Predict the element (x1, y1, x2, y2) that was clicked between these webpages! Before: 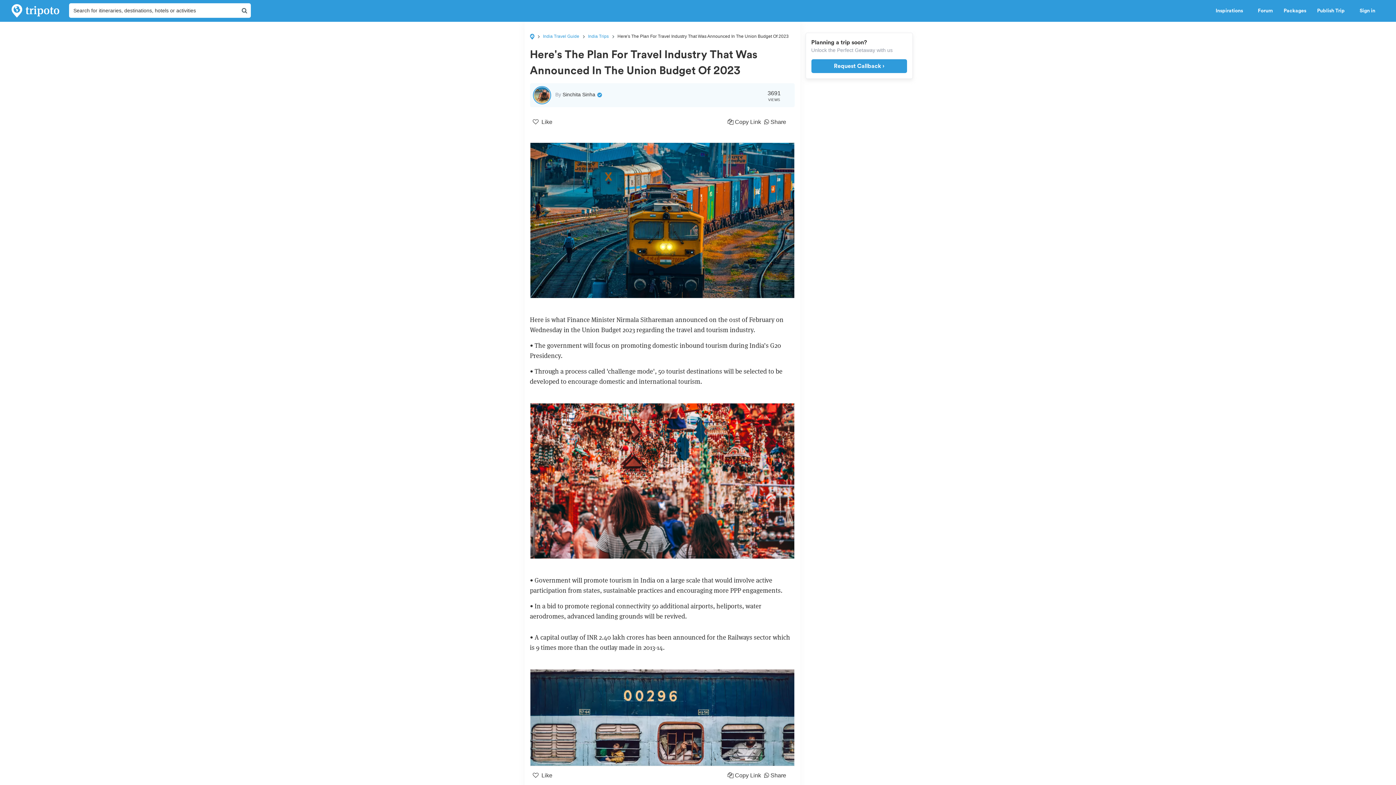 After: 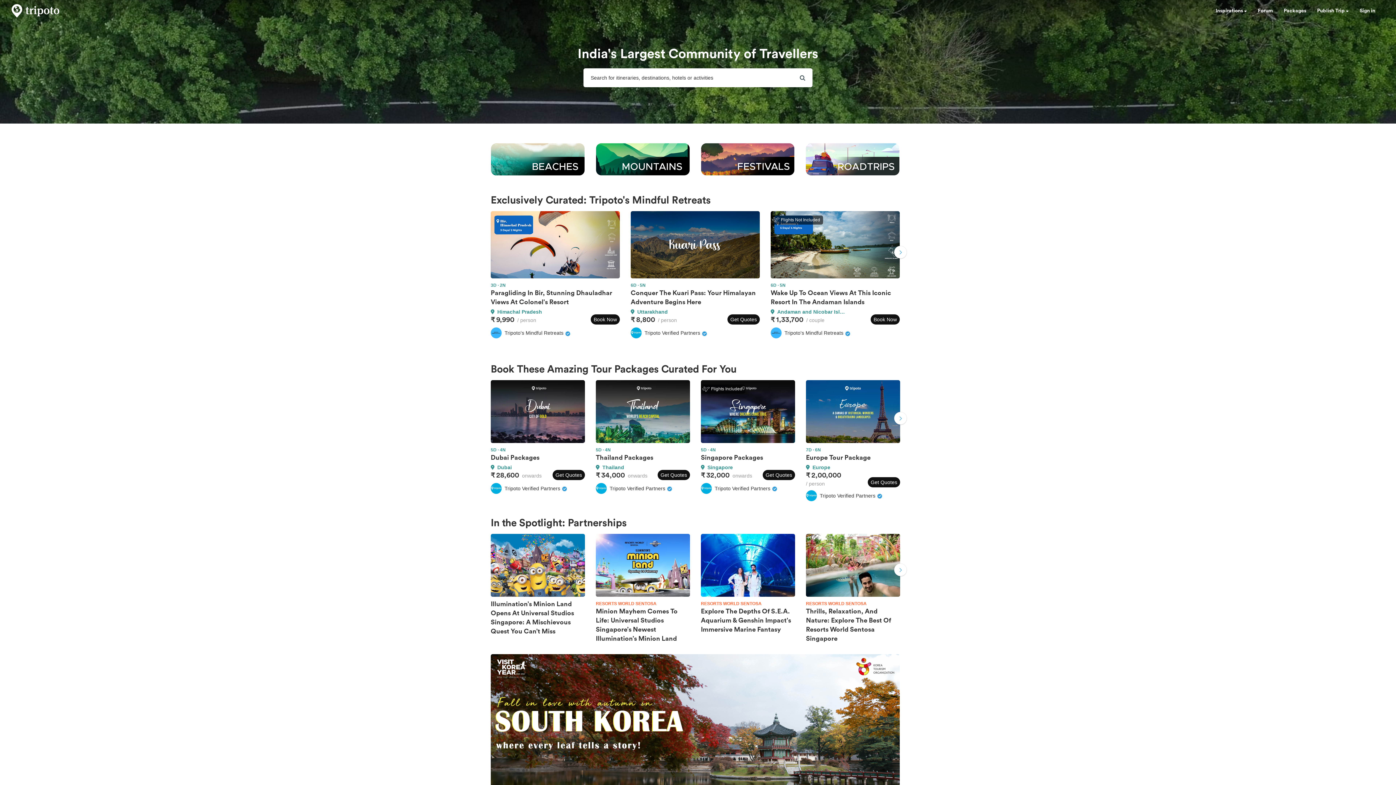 Action: bbox: (5, 0, 65, 21)